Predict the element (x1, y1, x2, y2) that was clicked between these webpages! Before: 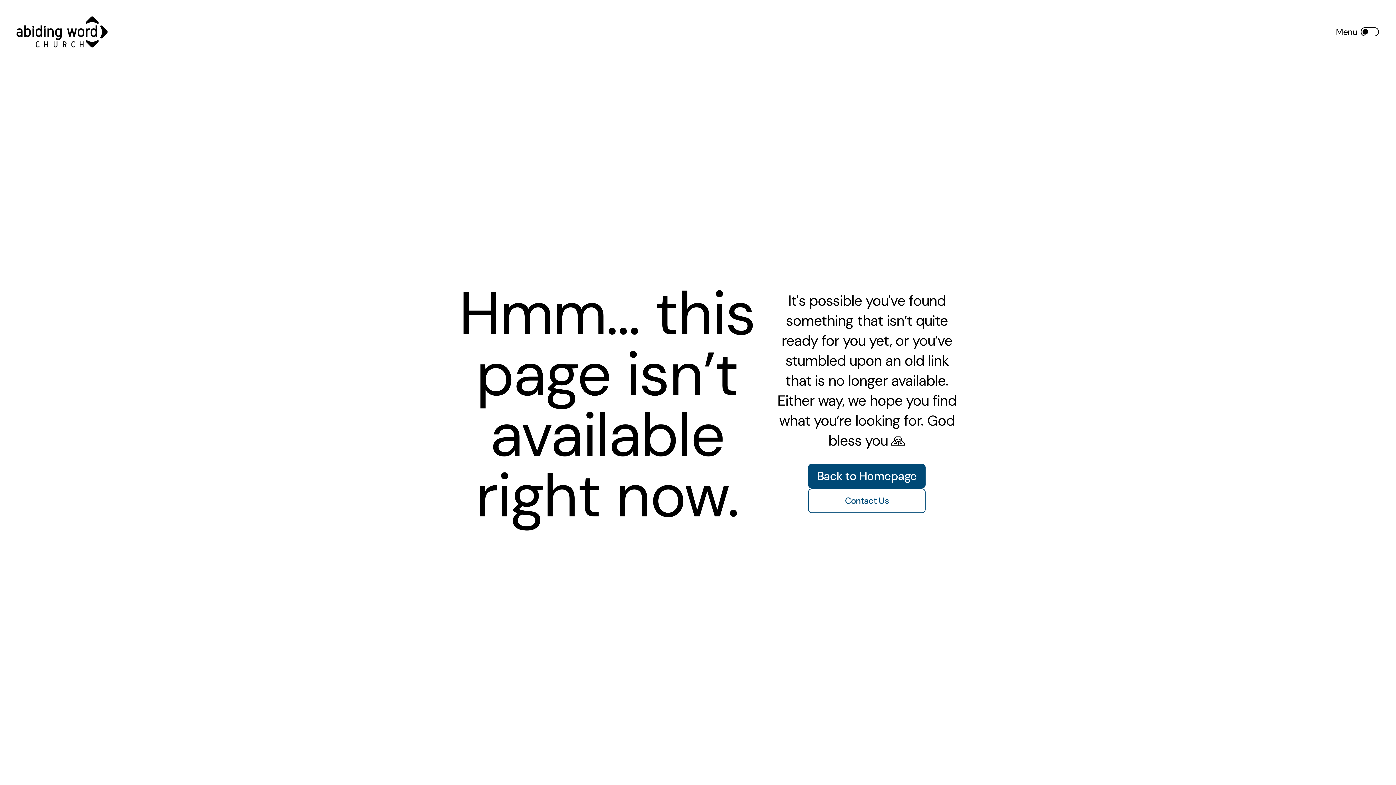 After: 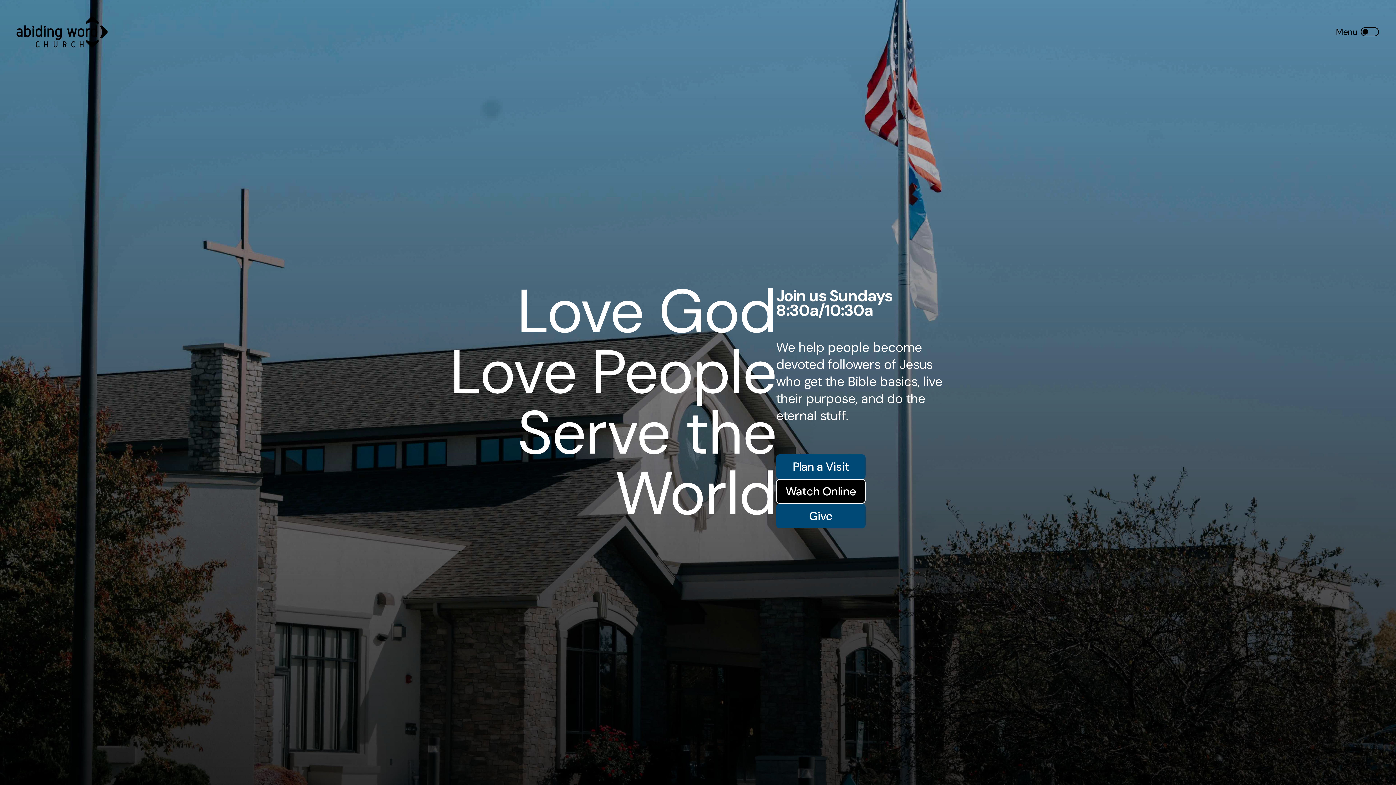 Action: bbox: (16, 16, 107, 47)